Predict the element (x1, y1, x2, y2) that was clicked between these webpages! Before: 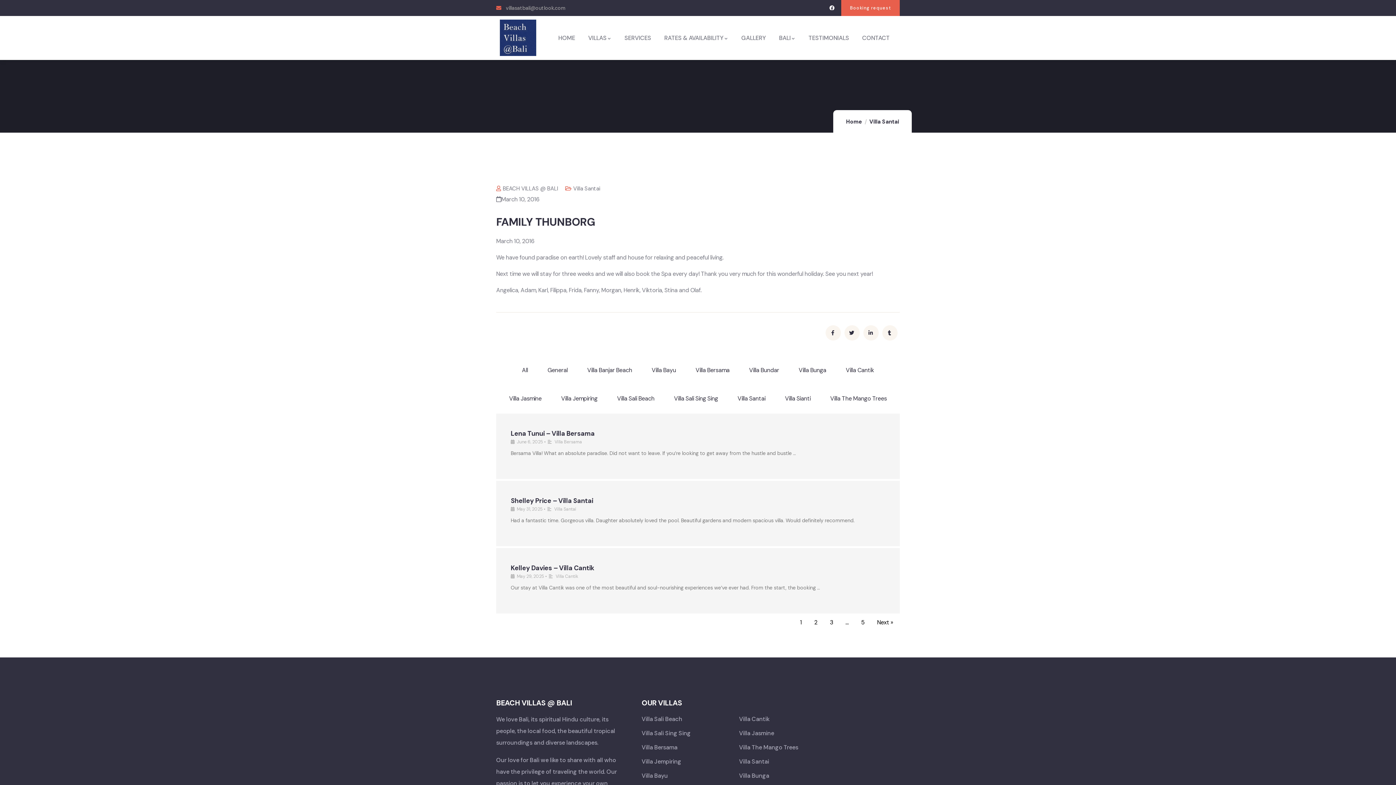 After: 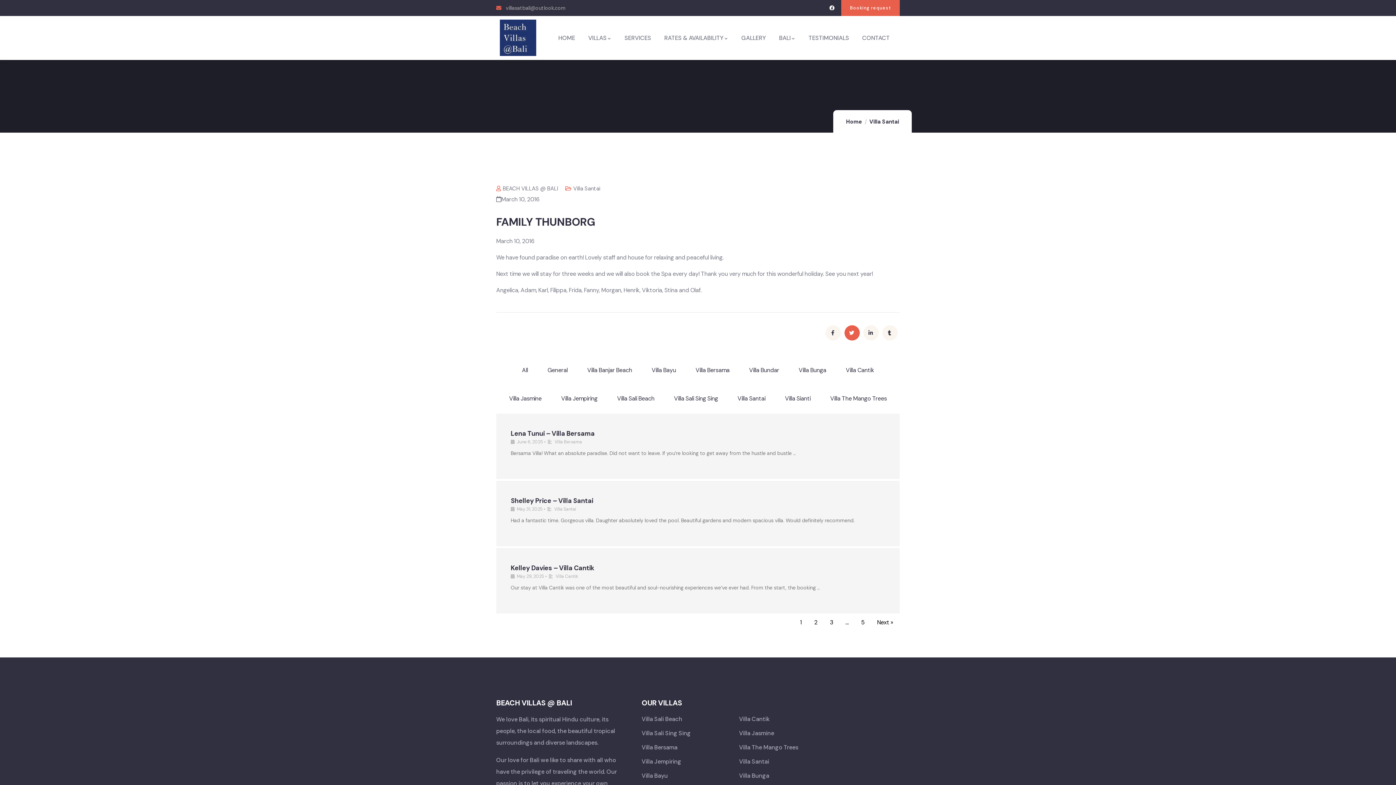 Action: bbox: (844, 325, 860, 340)